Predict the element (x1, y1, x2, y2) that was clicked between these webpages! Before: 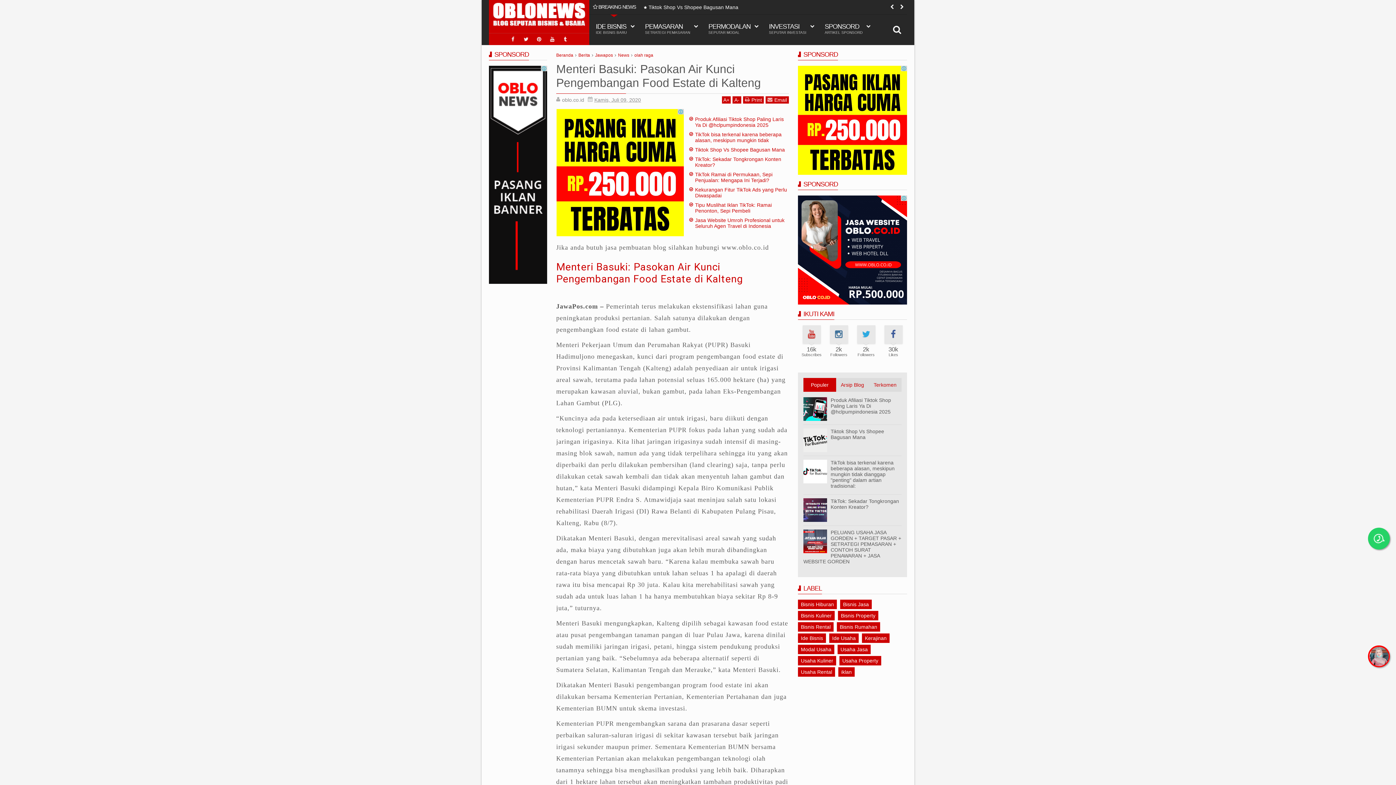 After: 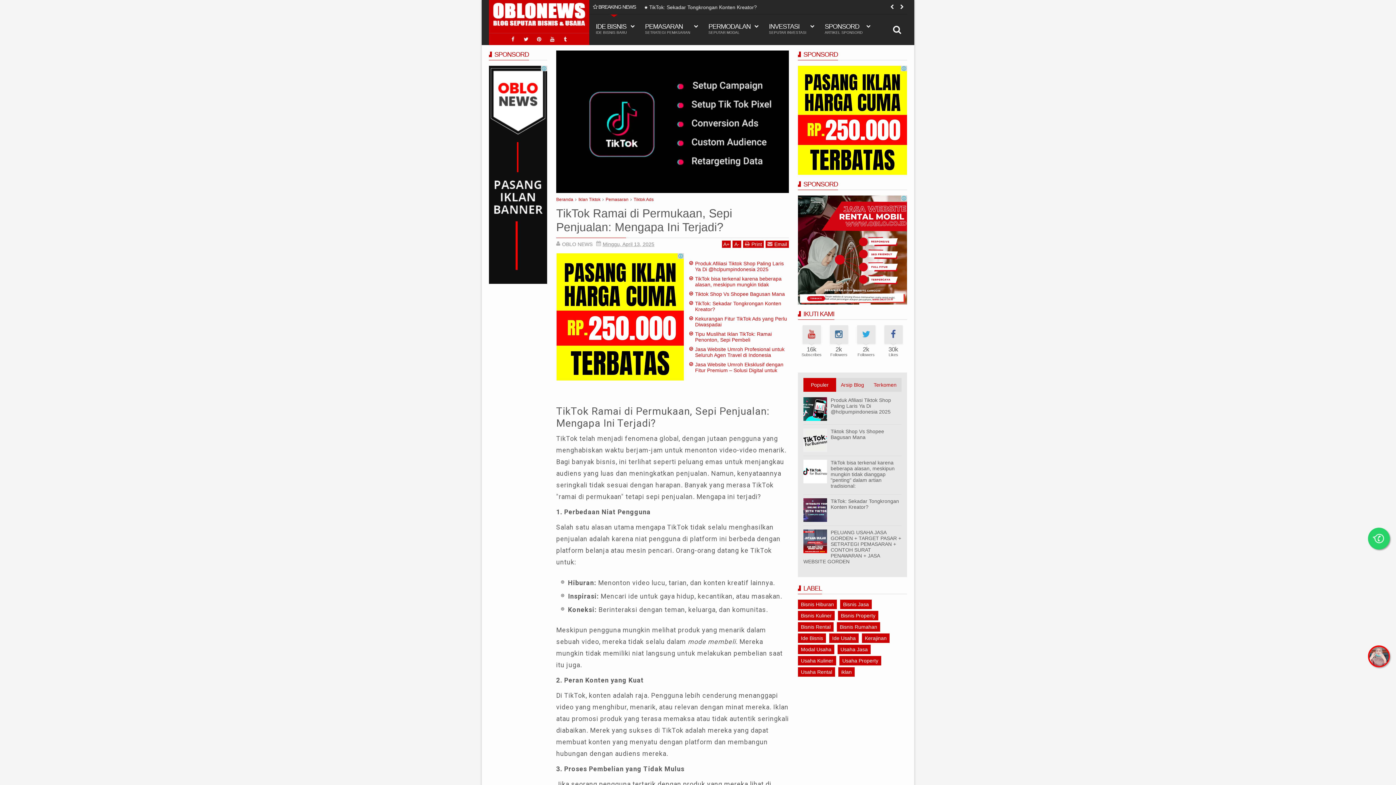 Action: label: TikTok Ramai di Permukaan, Sepi Penjualan: Mengapa Ini Terjadi? bbox: (695, 171, 772, 183)